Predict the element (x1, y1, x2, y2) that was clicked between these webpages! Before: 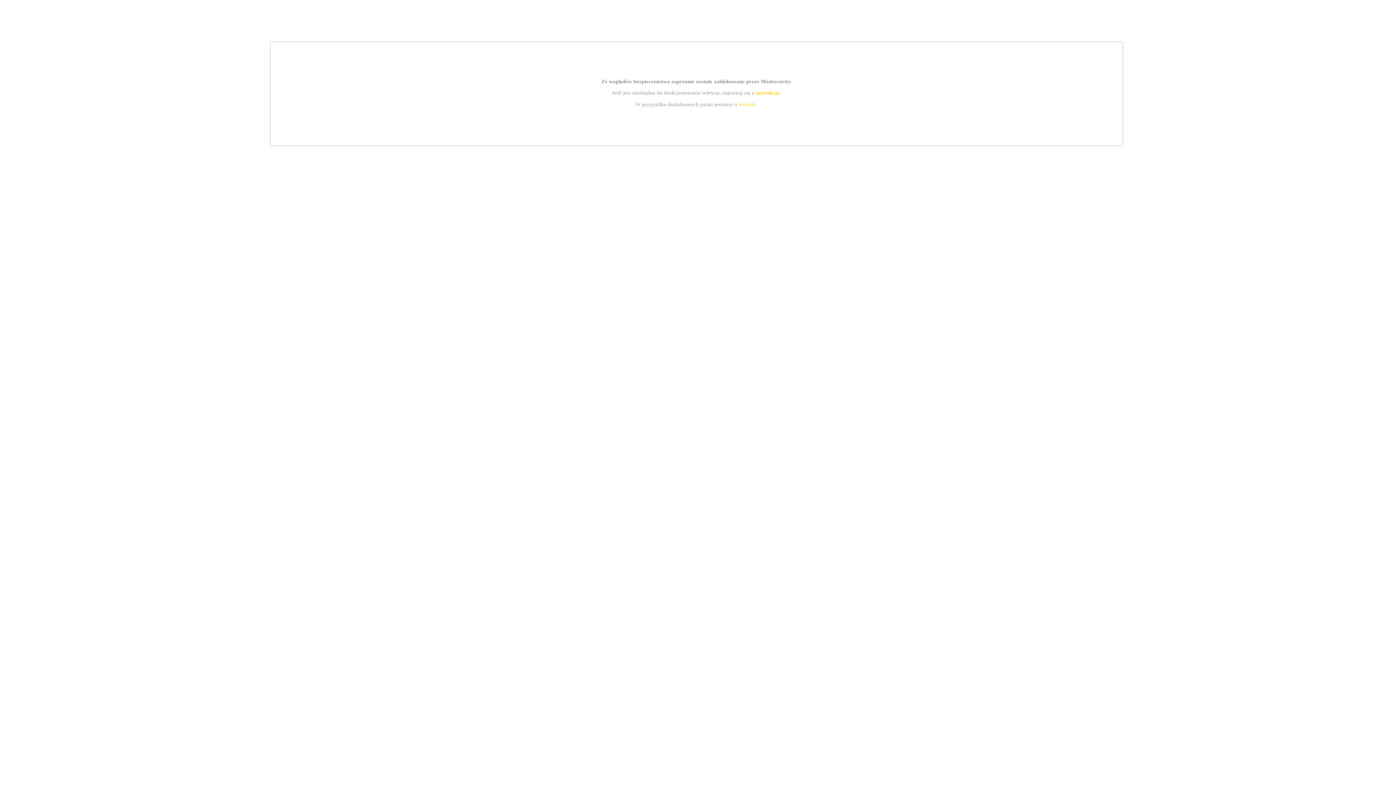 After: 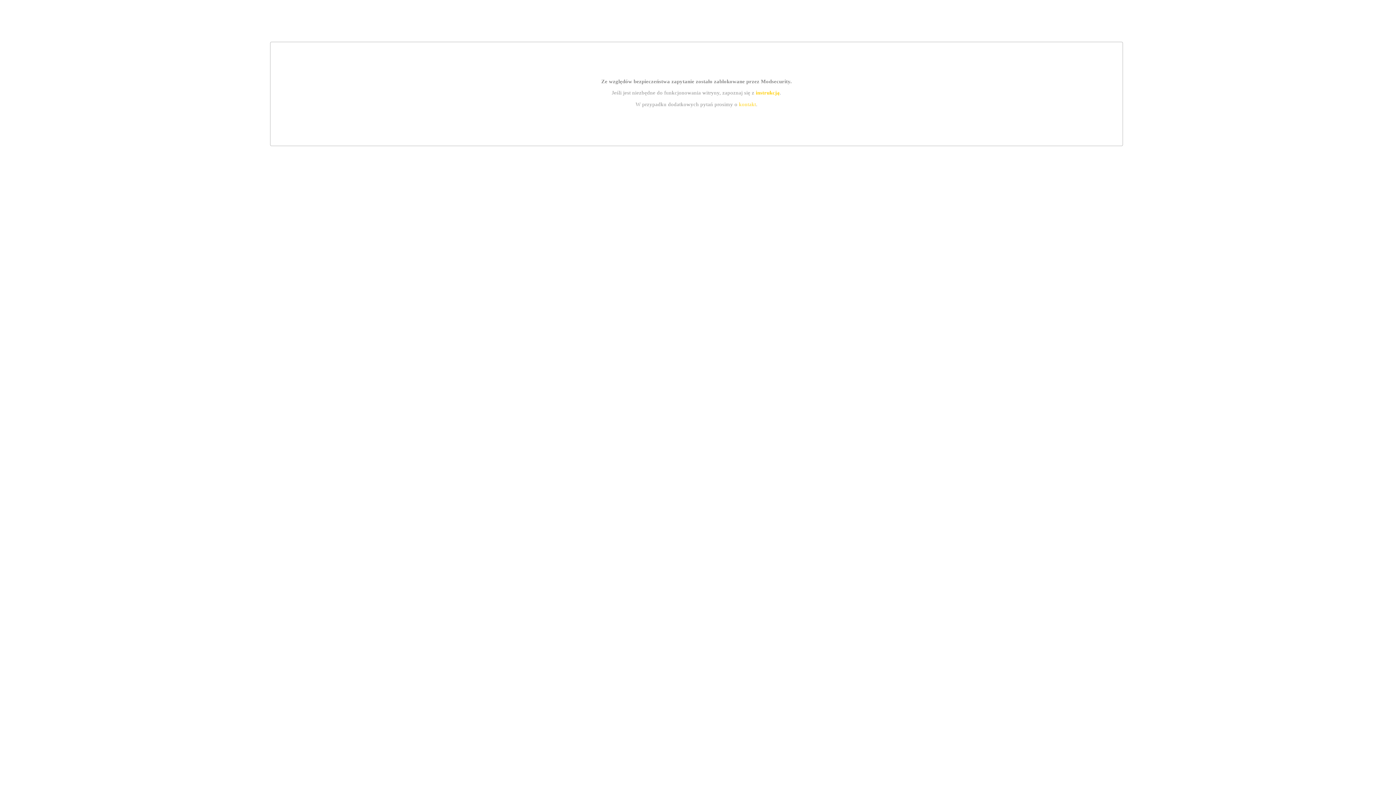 Action: bbox: (755, 89, 779, 95) label: instrukcją